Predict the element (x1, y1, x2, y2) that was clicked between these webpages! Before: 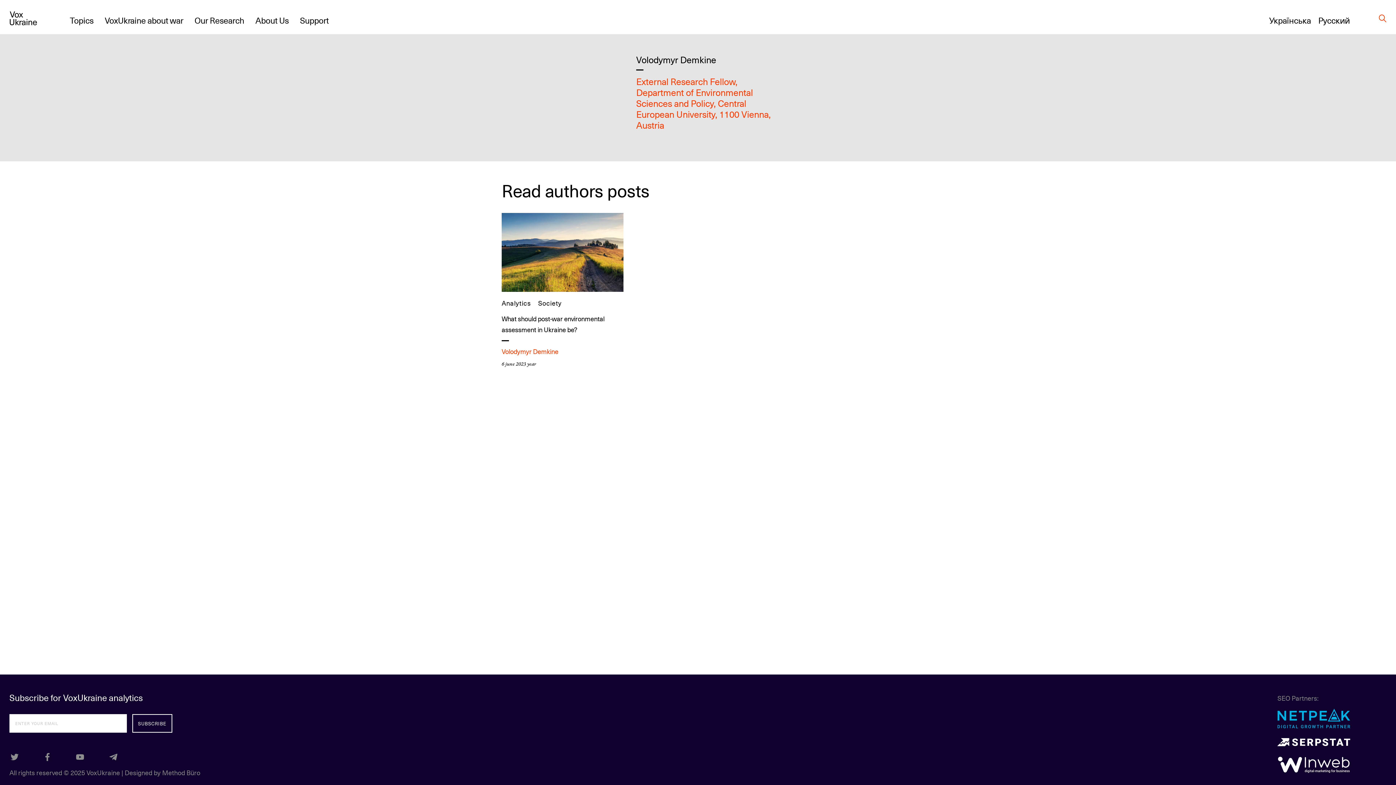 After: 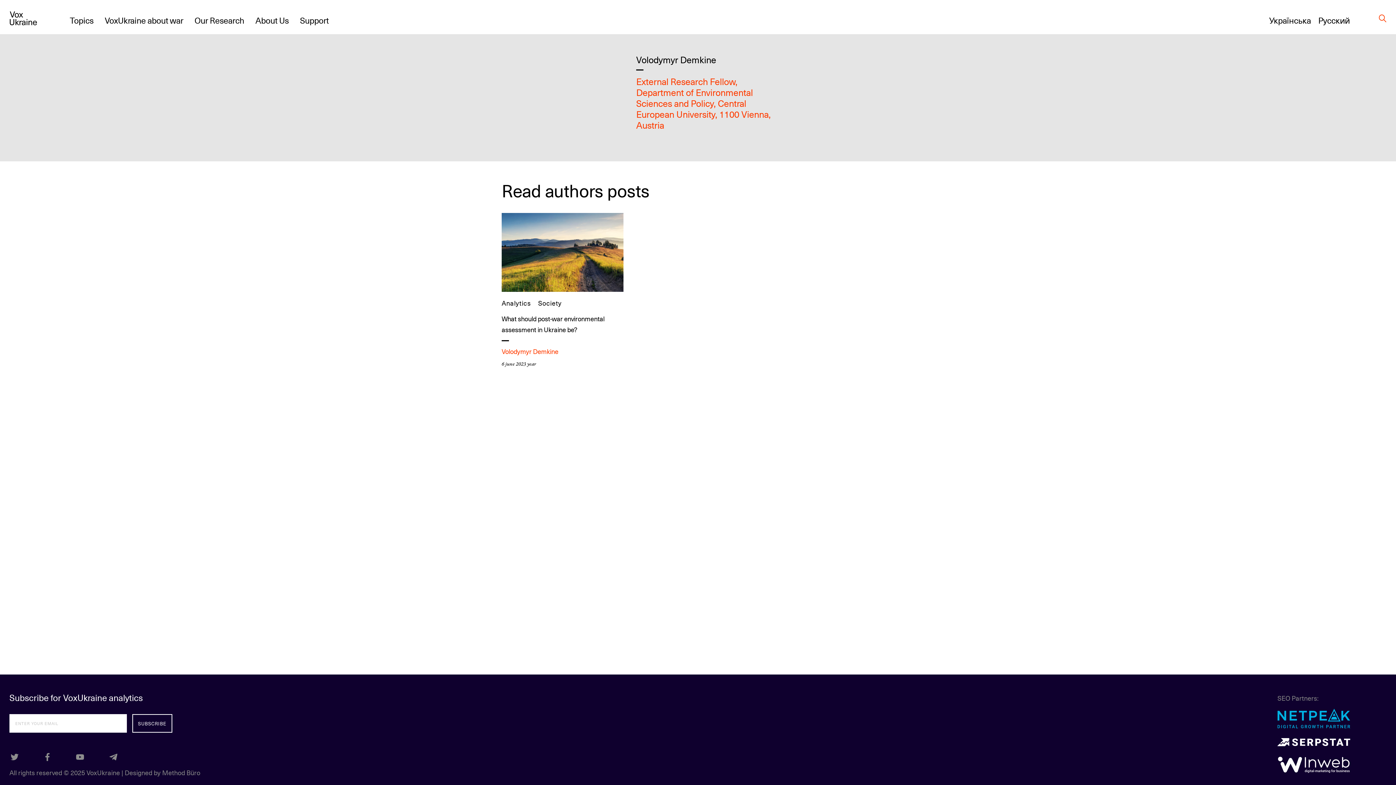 Action: label: Volodymyr Demkine bbox: (501, 346, 623, 357)